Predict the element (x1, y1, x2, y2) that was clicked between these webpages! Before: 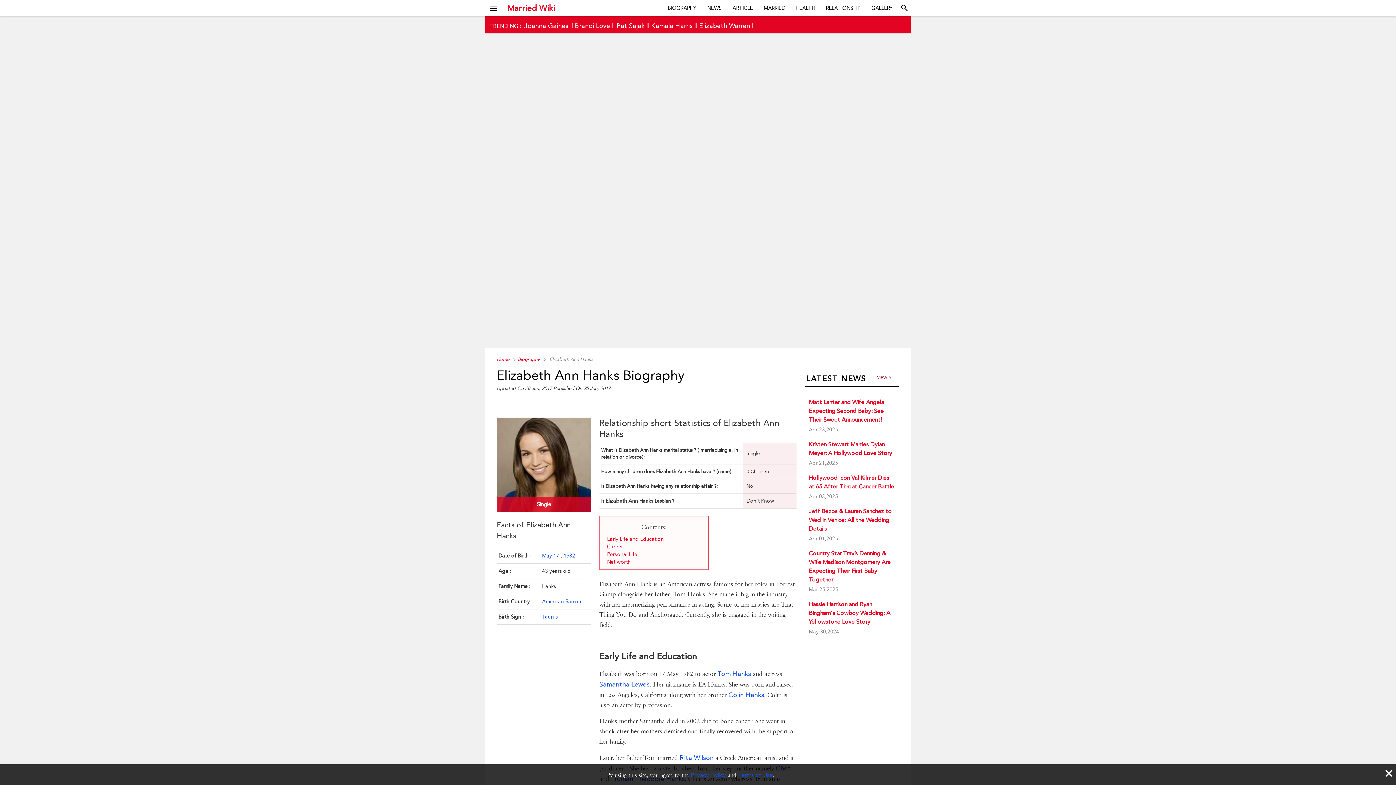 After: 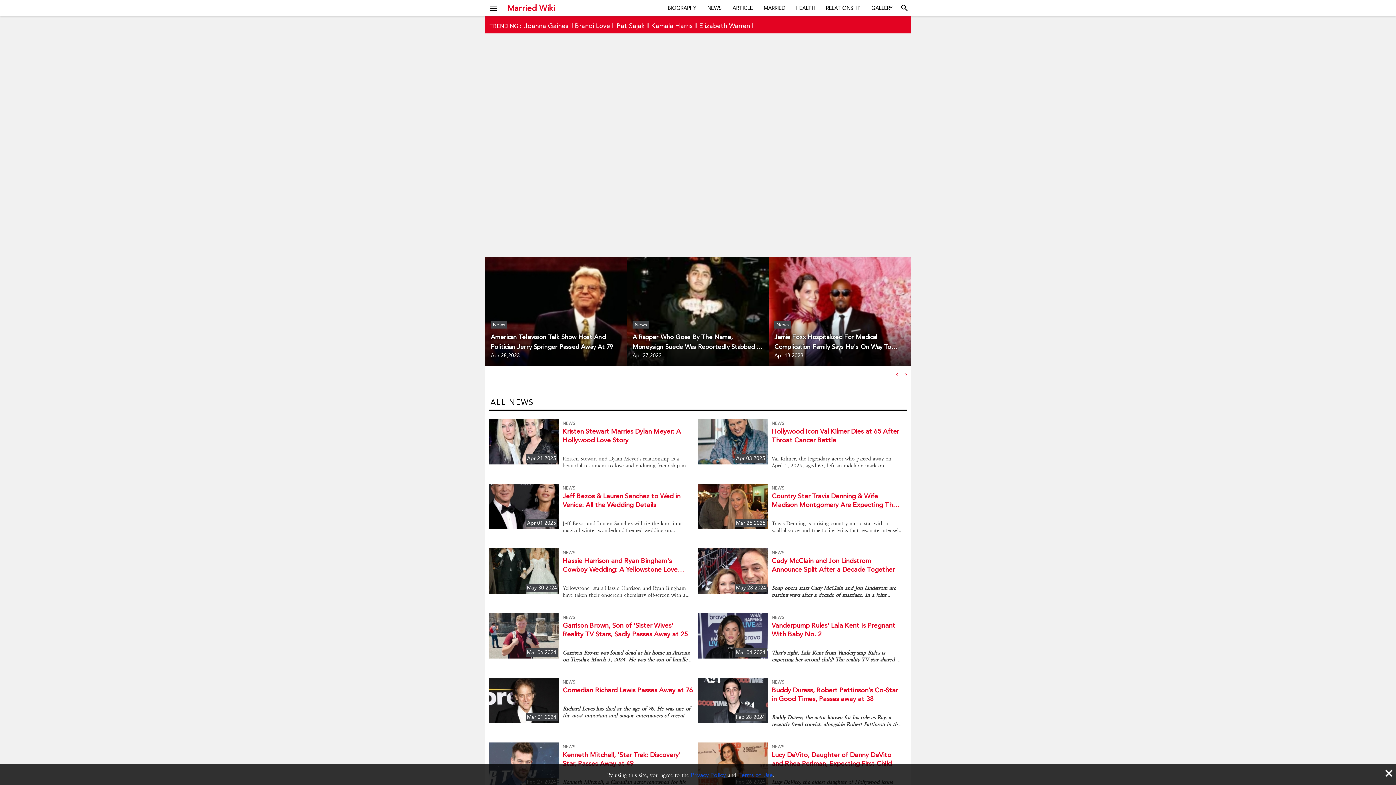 Action: bbox: (875, 375, 898, 380) label: VIEW ALL